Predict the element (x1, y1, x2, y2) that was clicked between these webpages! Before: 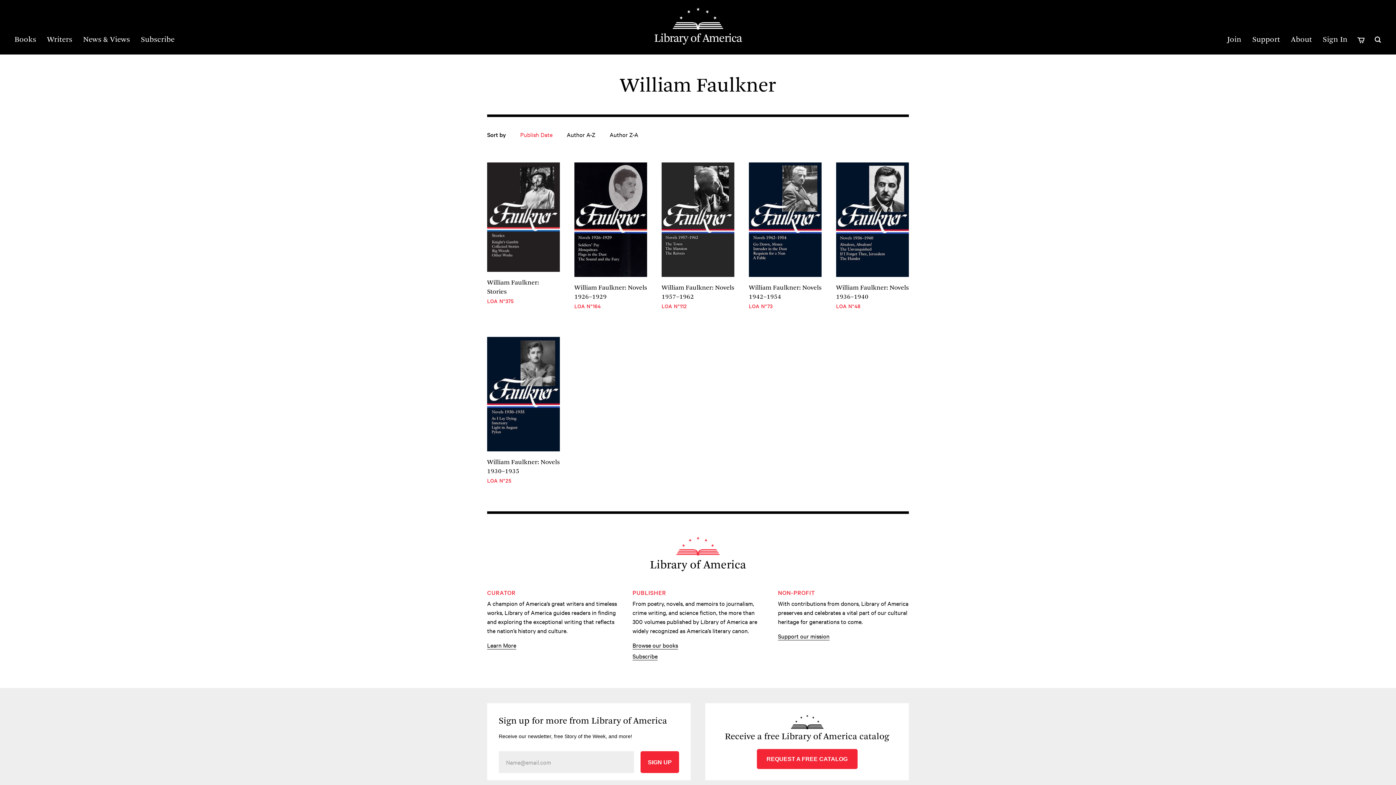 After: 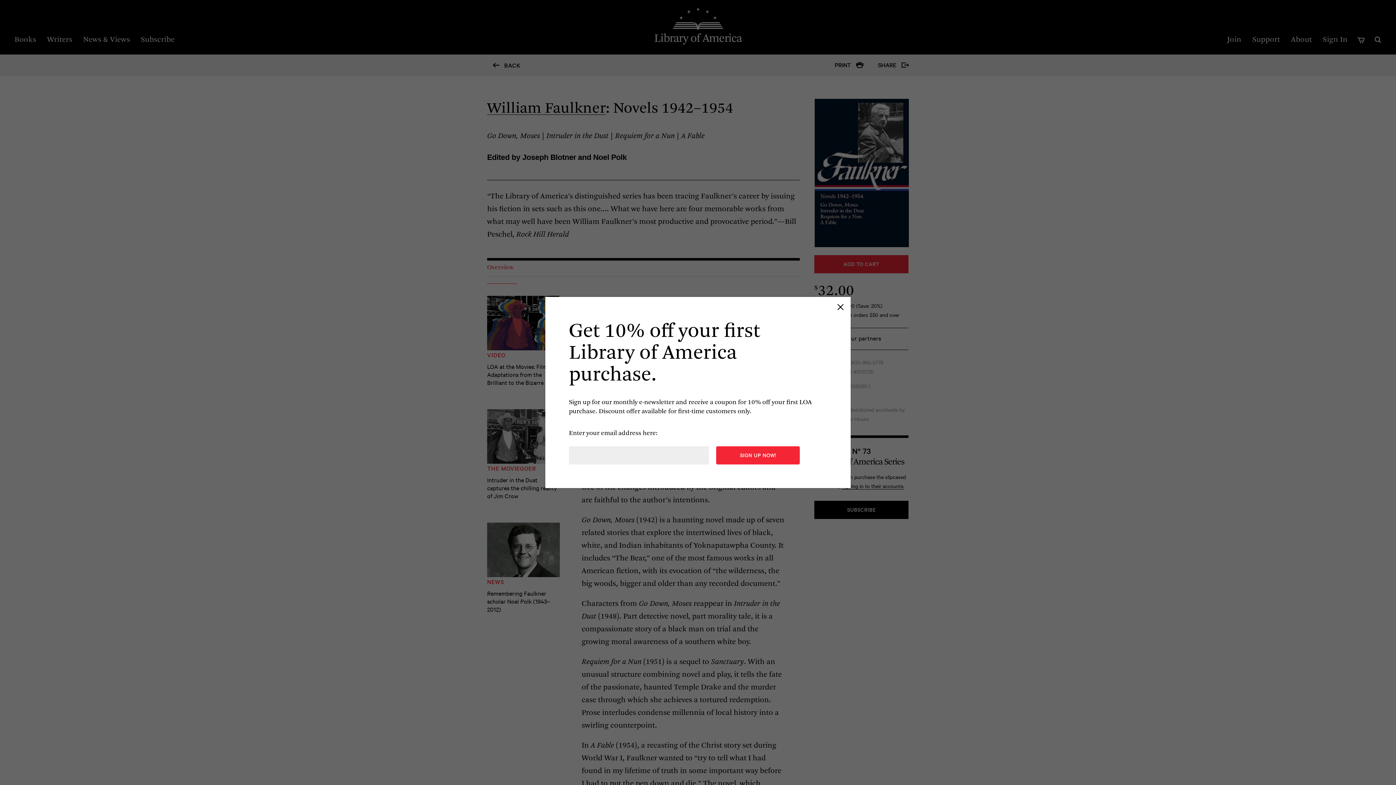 Action: label: William Faulkner: Novels 1942–1954
LOA N°73 bbox: (749, 283, 821, 309)